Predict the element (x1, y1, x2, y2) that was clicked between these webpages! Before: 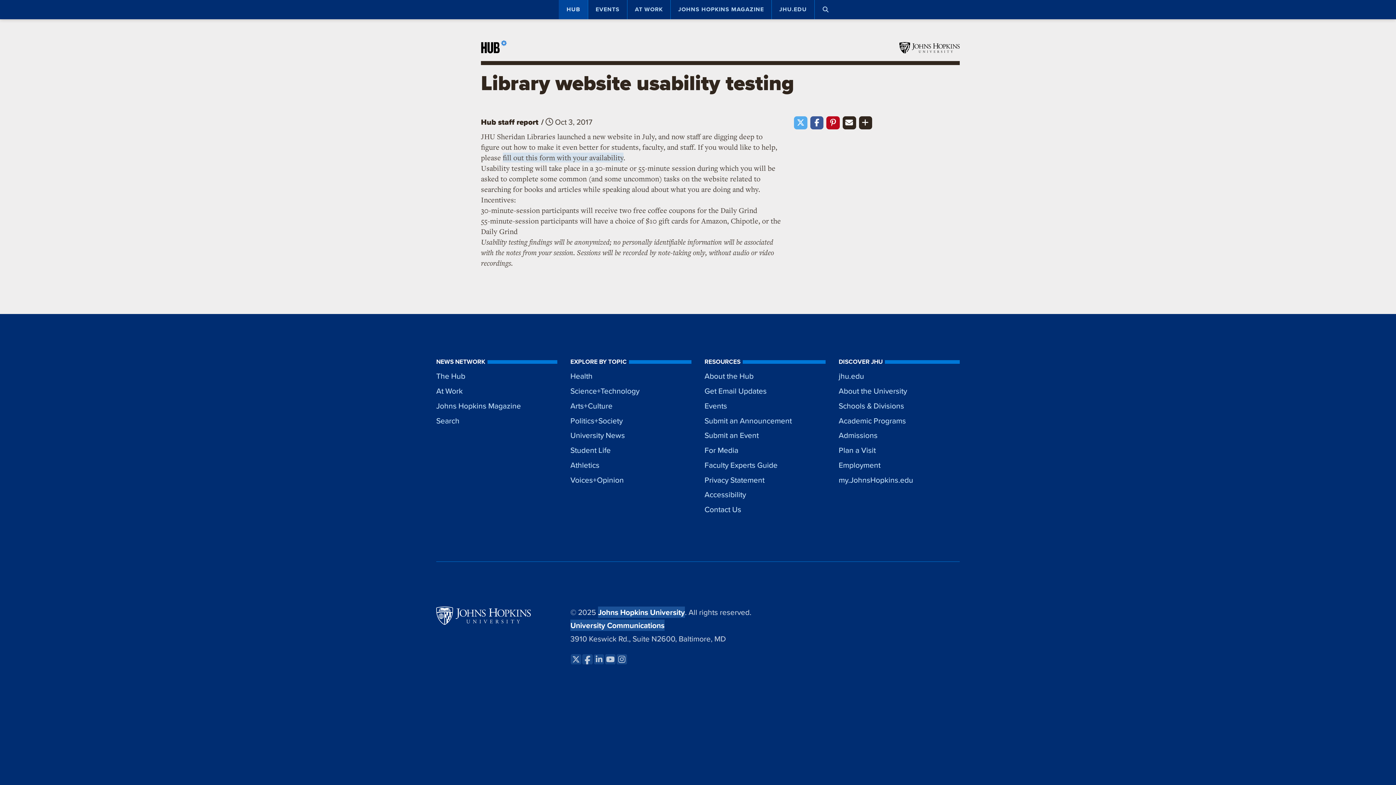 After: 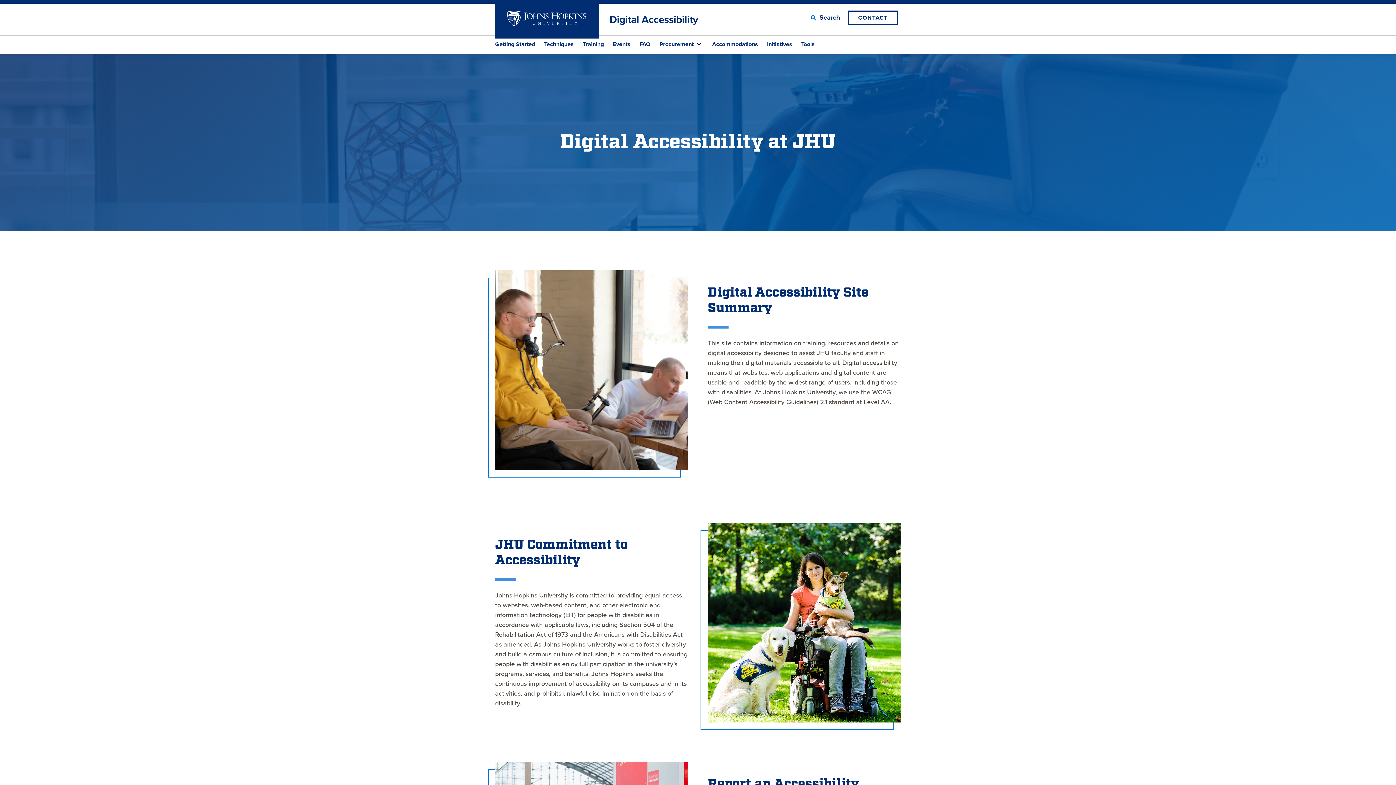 Action: label: Accessibility bbox: (704, 487, 825, 502)